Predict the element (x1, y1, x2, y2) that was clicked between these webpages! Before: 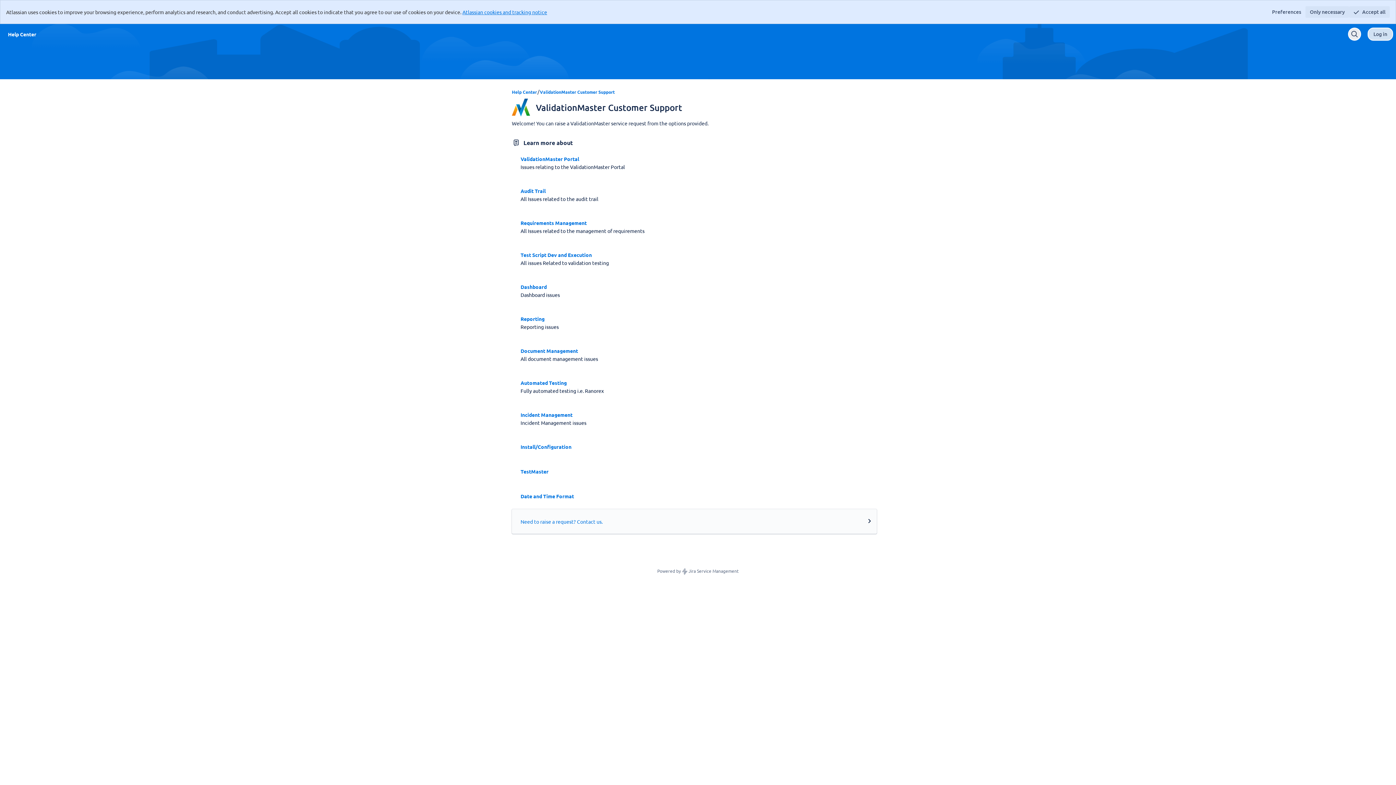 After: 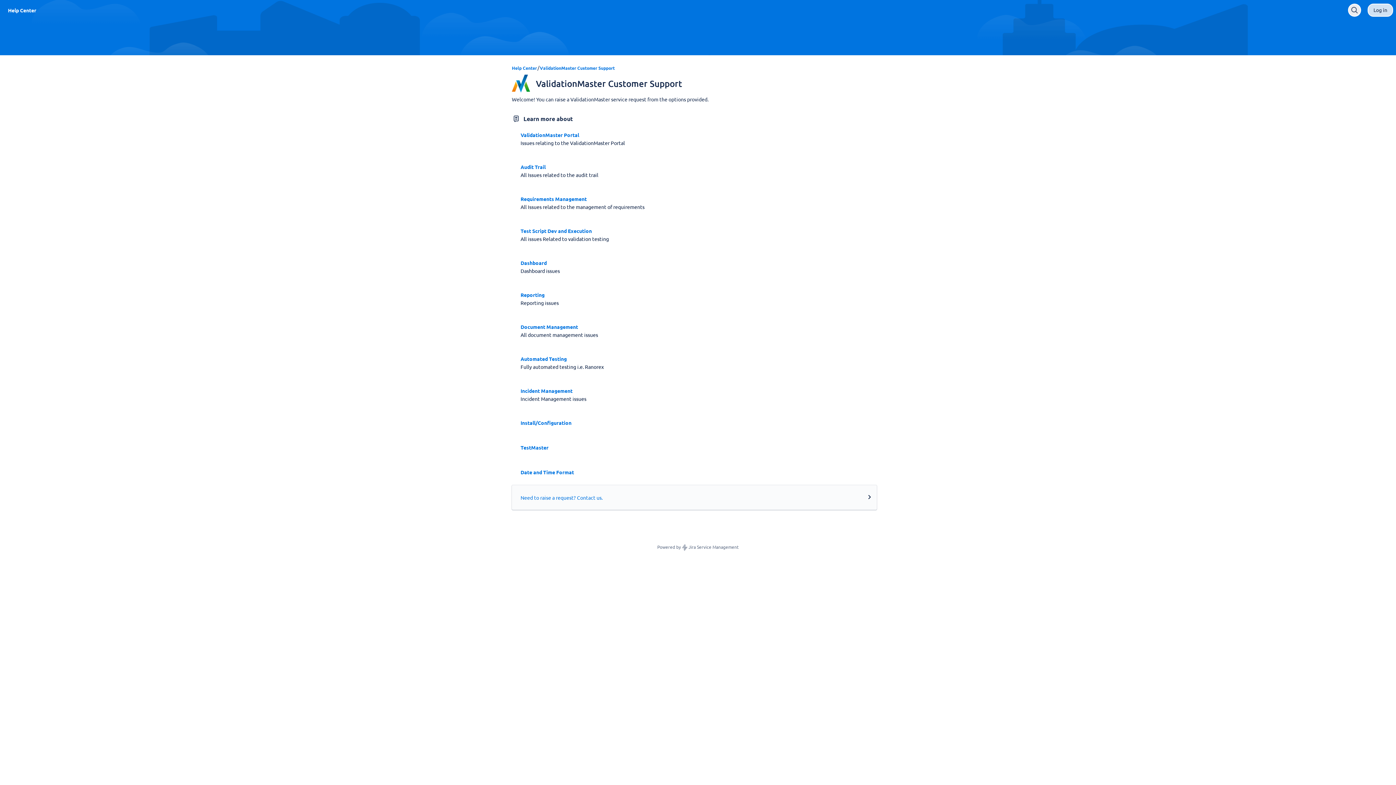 Action: label: Only necessary bbox: (1305, 6, 1349, 17)